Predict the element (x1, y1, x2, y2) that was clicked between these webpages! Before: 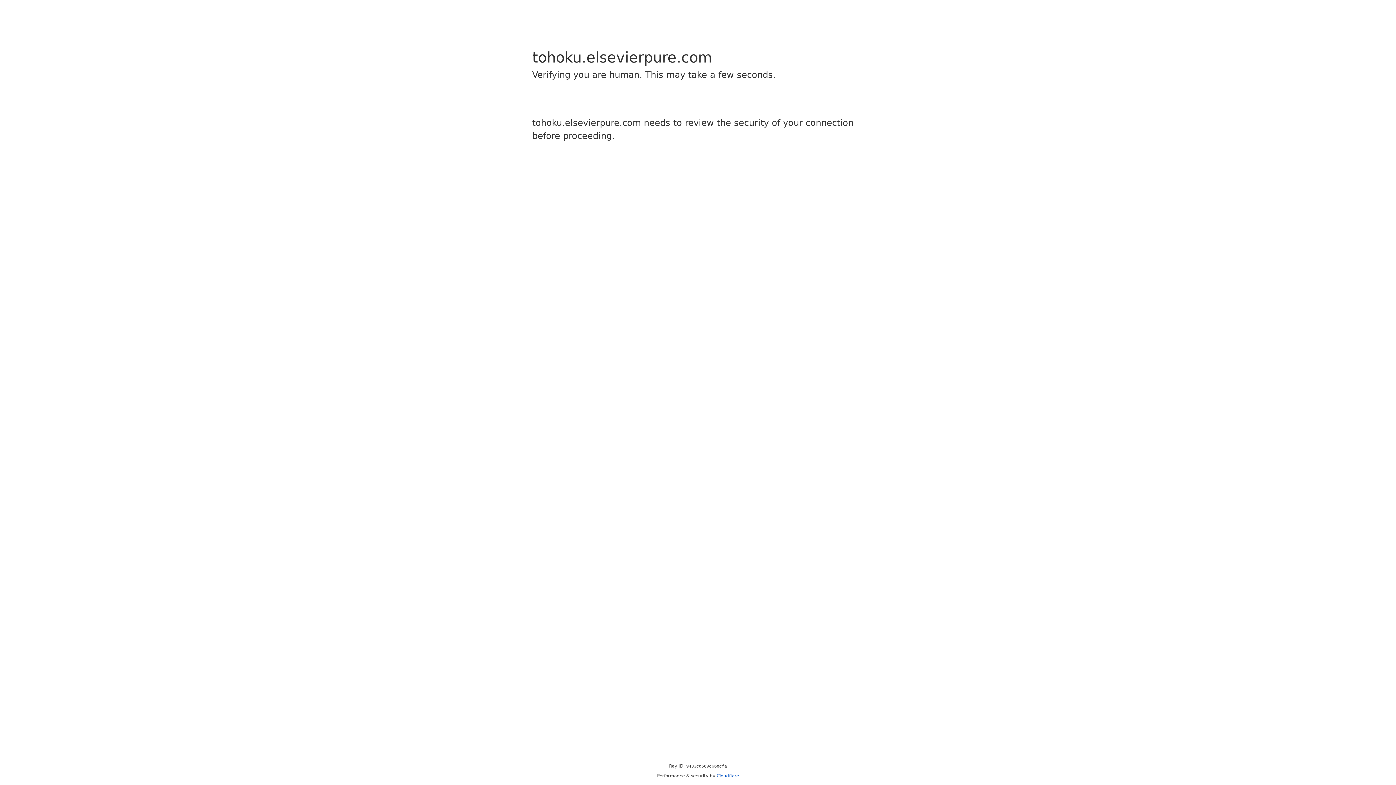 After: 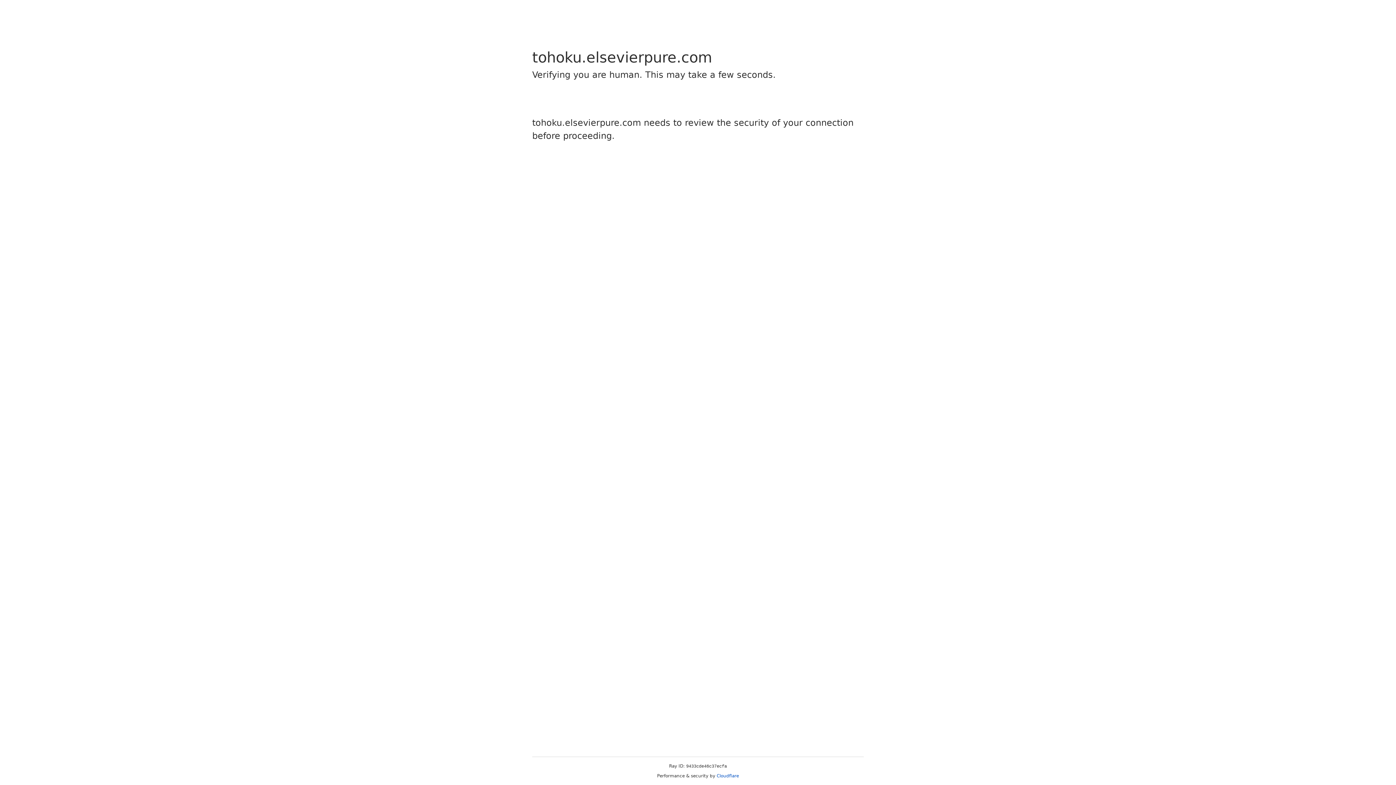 Action: bbox: (716, 773, 739, 778) label: Cloudflare